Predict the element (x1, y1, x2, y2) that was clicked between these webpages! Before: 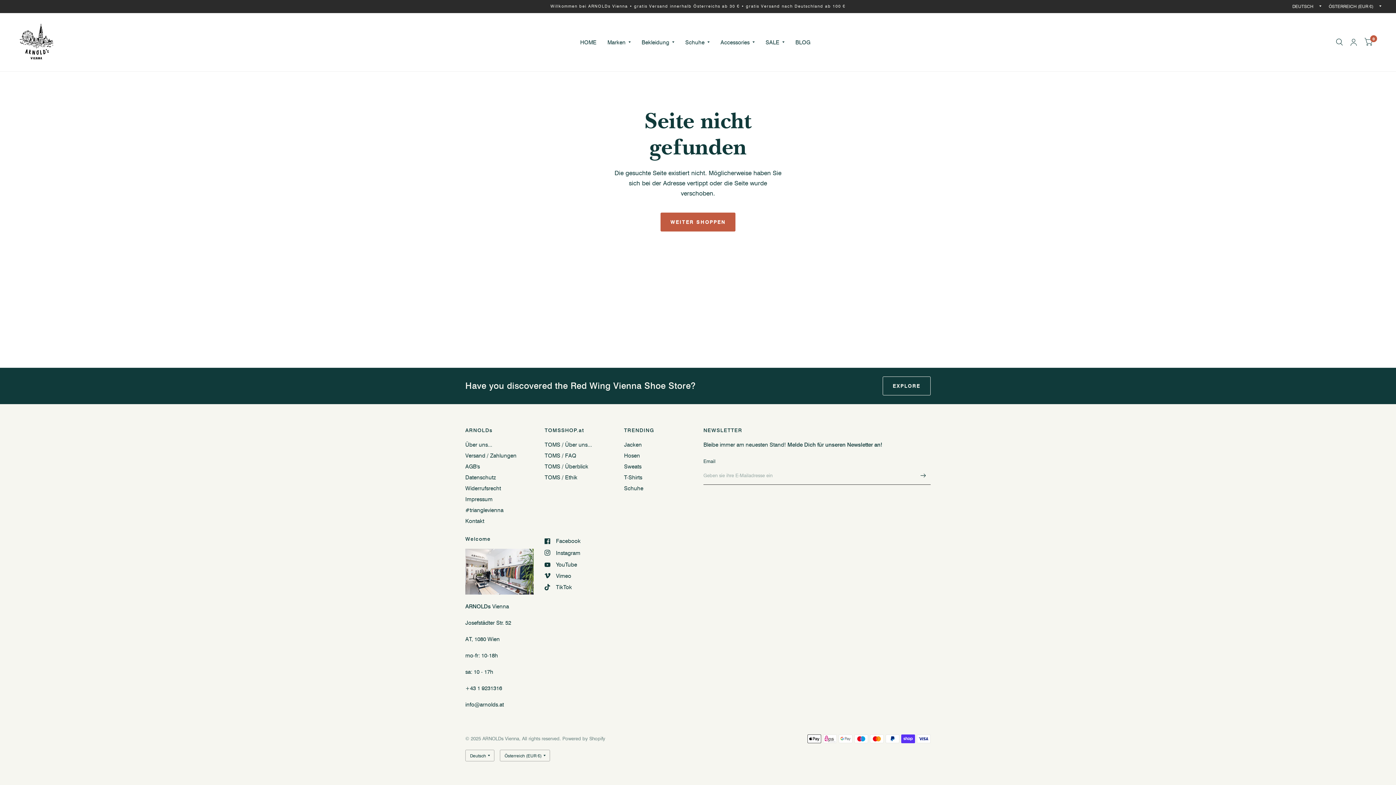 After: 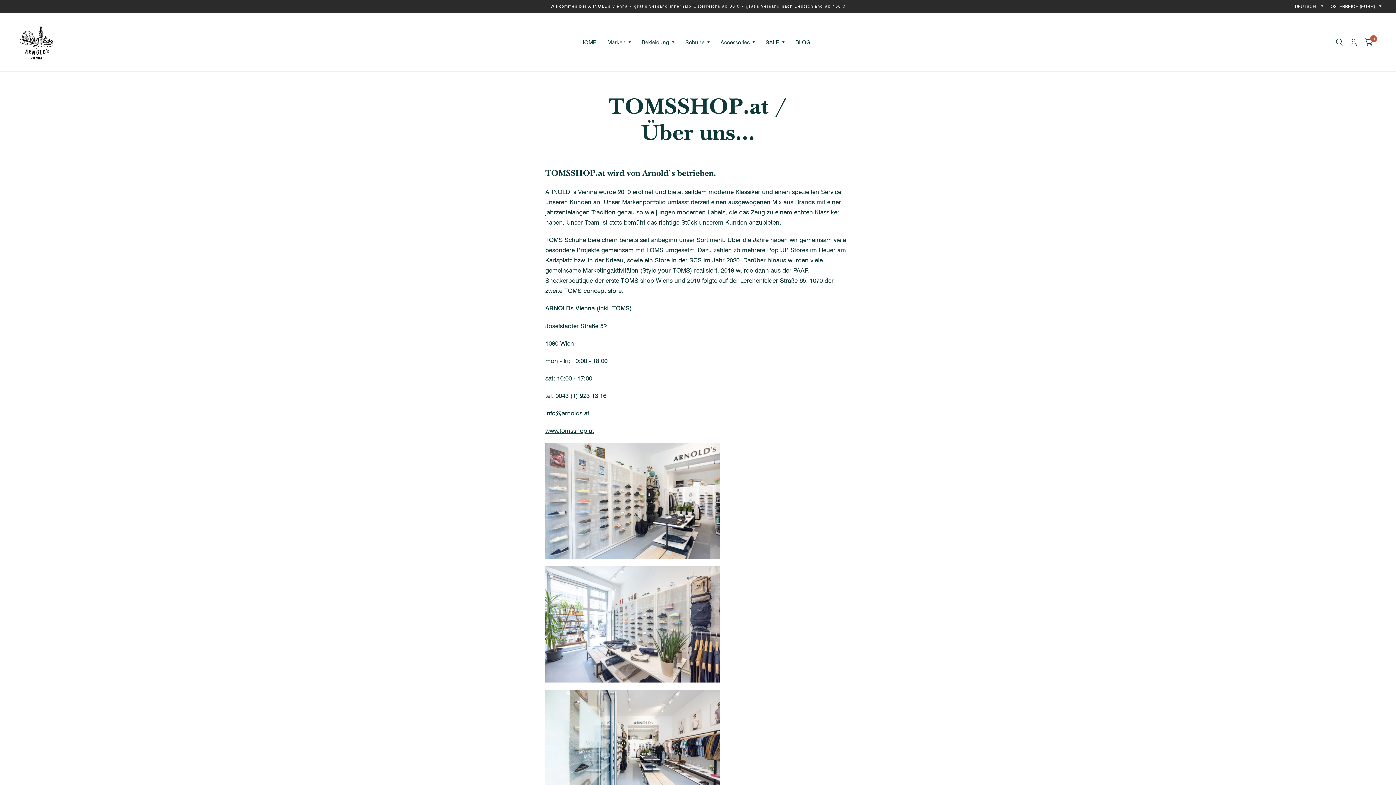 Action: bbox: (544, 441, 592, 448) label: TOMS / Über uns...